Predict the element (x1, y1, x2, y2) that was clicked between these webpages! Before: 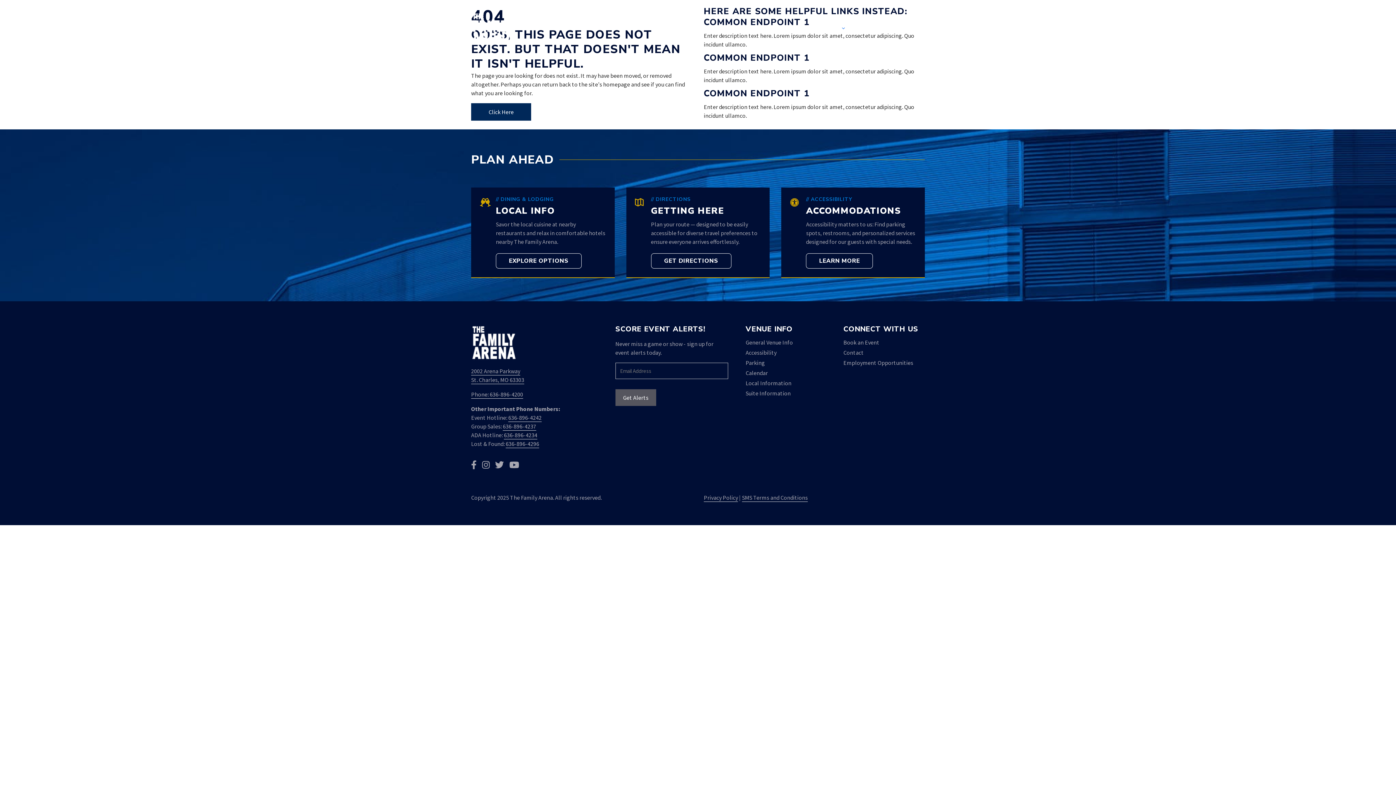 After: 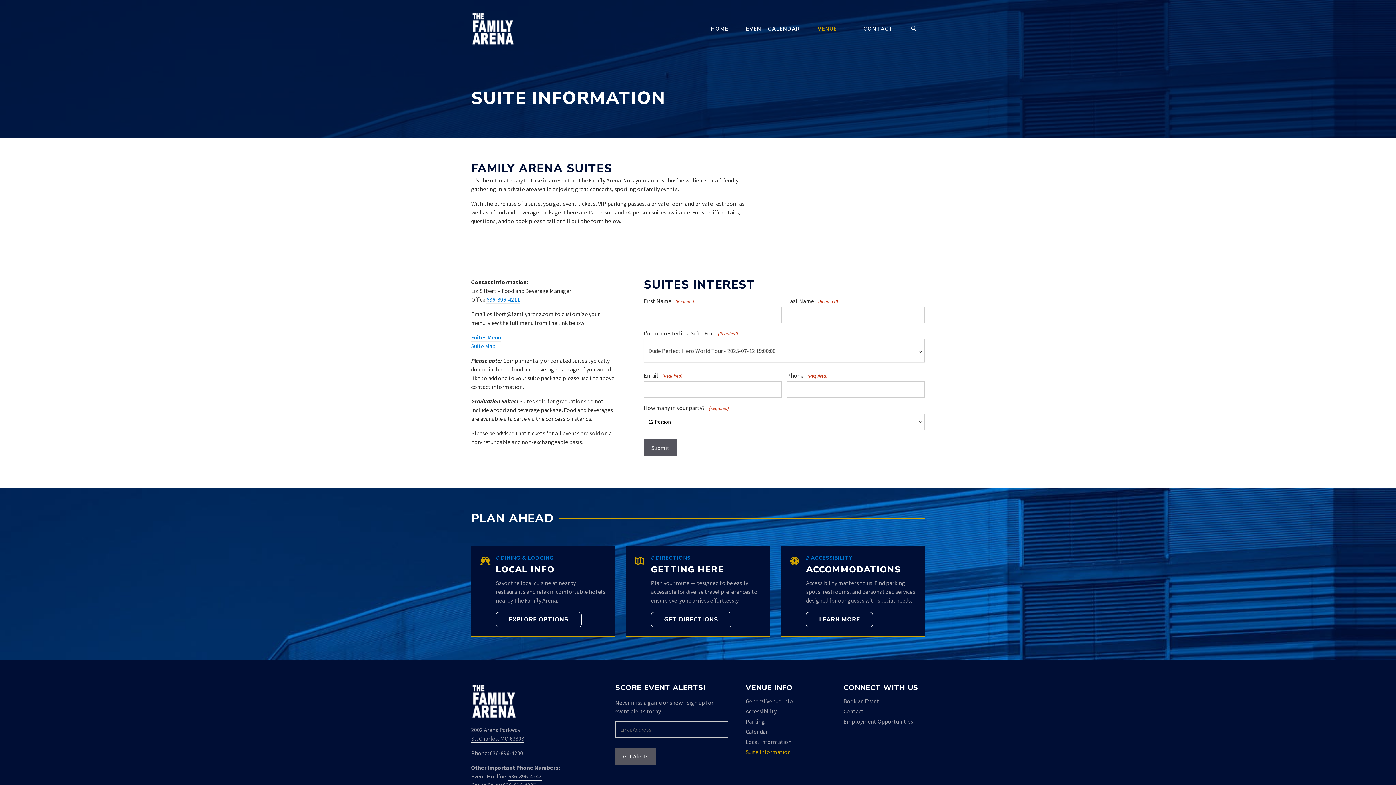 Action: bbox: (745, 390, 831, 400) label: Suite Information